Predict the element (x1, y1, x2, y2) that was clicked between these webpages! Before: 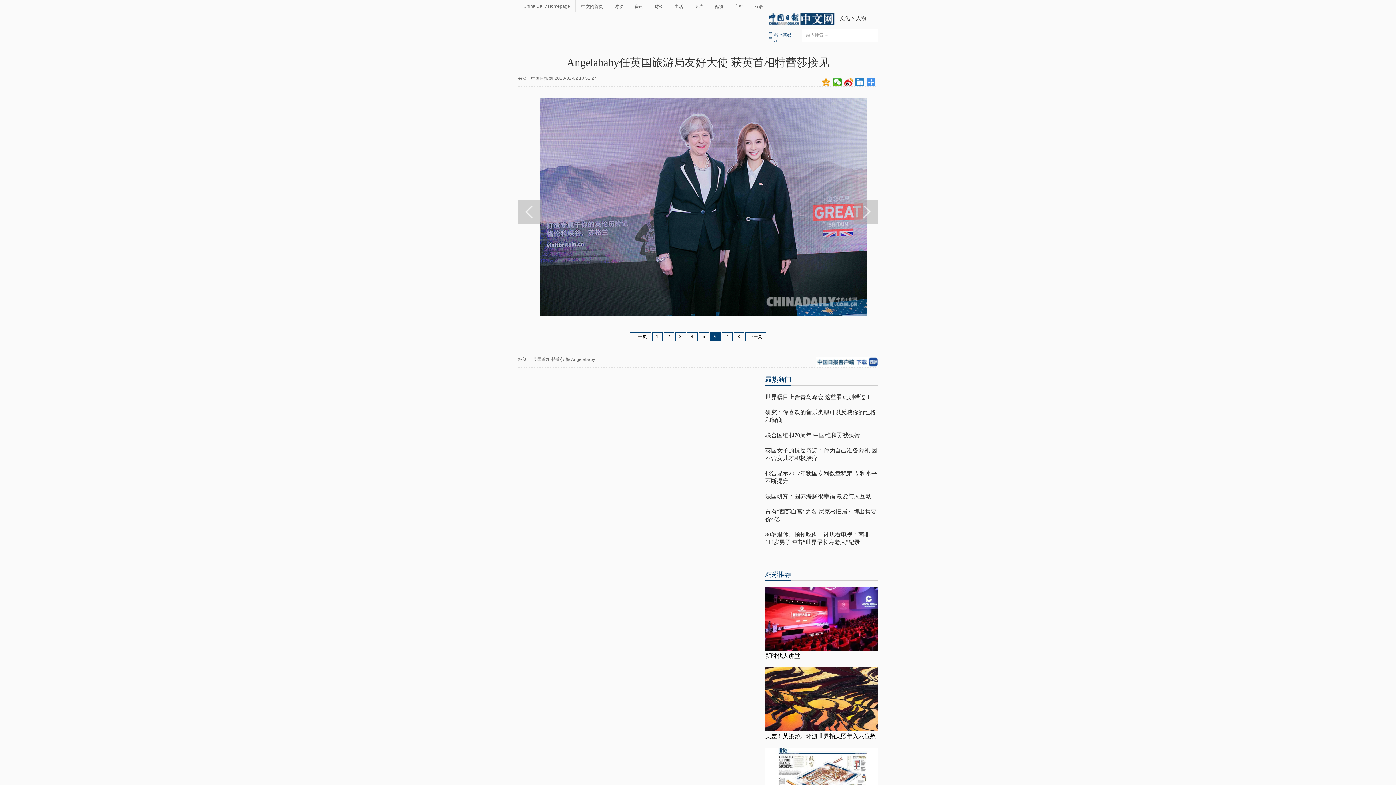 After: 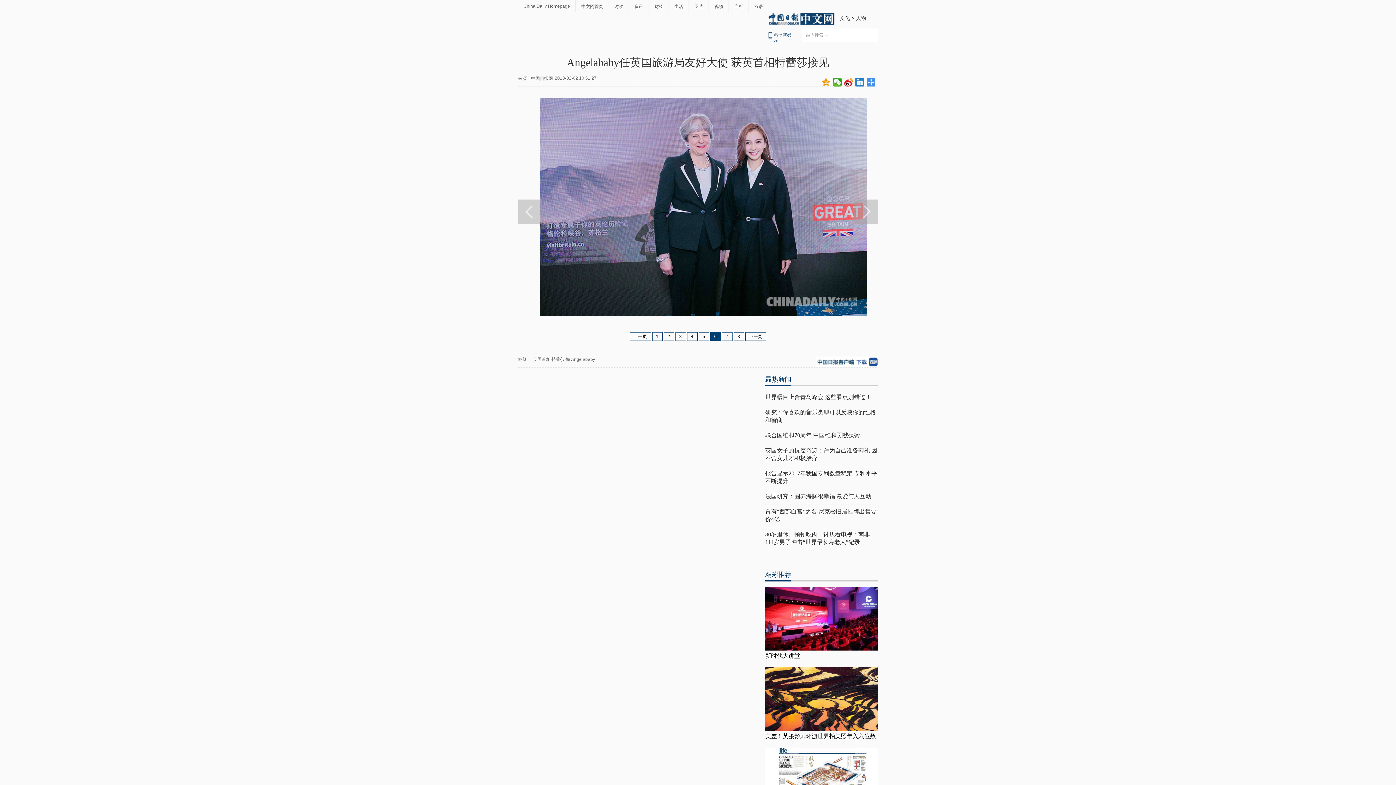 Action: bbox: (765, 375, 791, 386) label: 最热新闻